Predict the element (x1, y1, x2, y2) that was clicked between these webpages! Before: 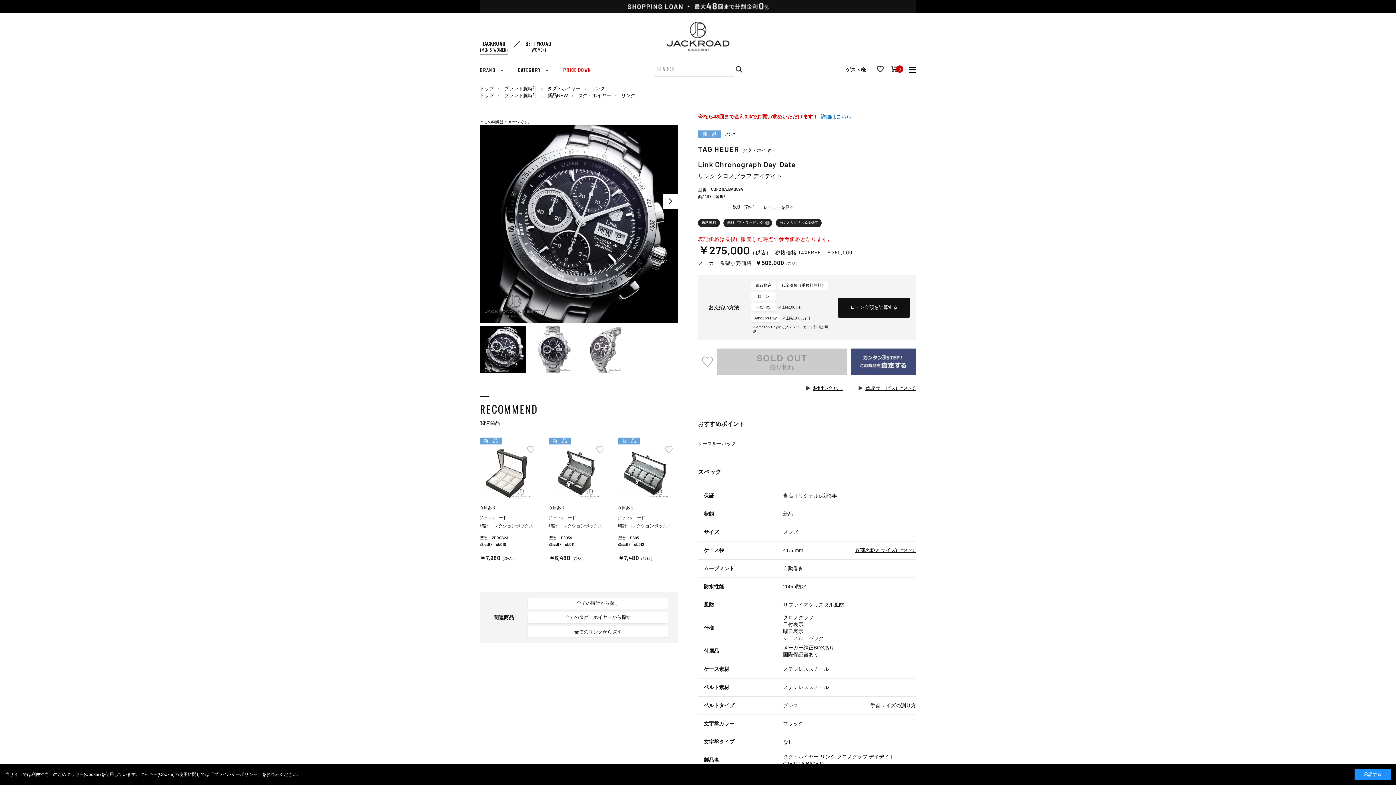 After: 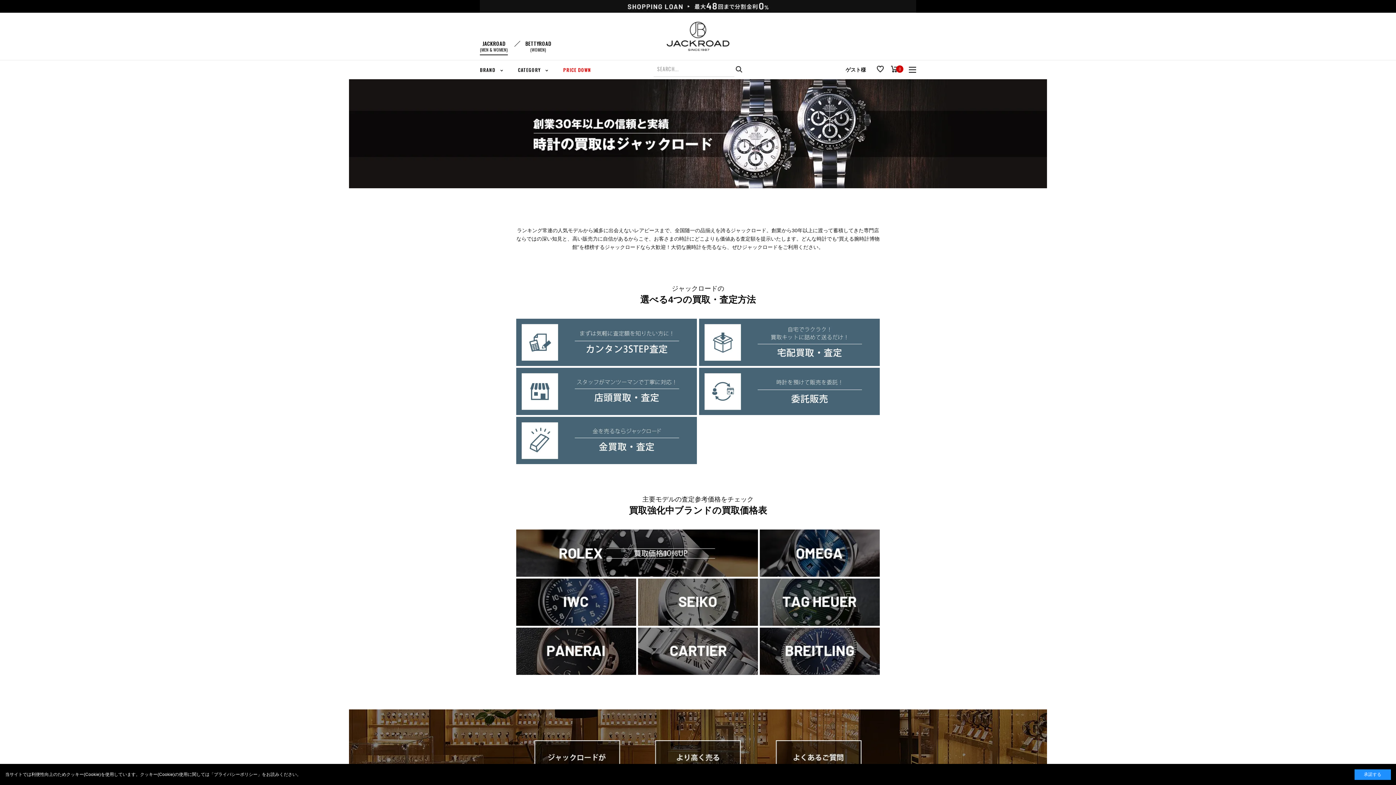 Action: label: 買取サービスについて bbox: (858, 385, 916, 391)